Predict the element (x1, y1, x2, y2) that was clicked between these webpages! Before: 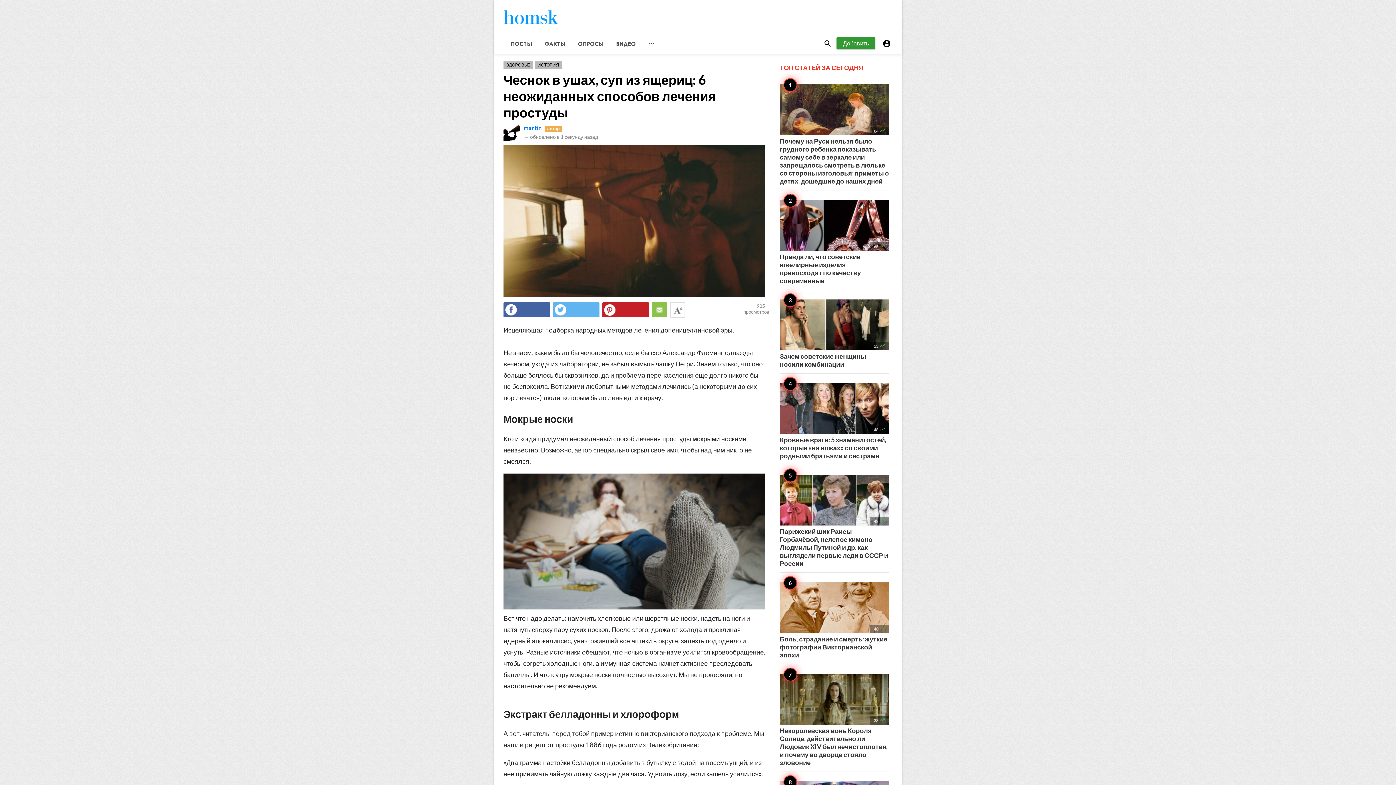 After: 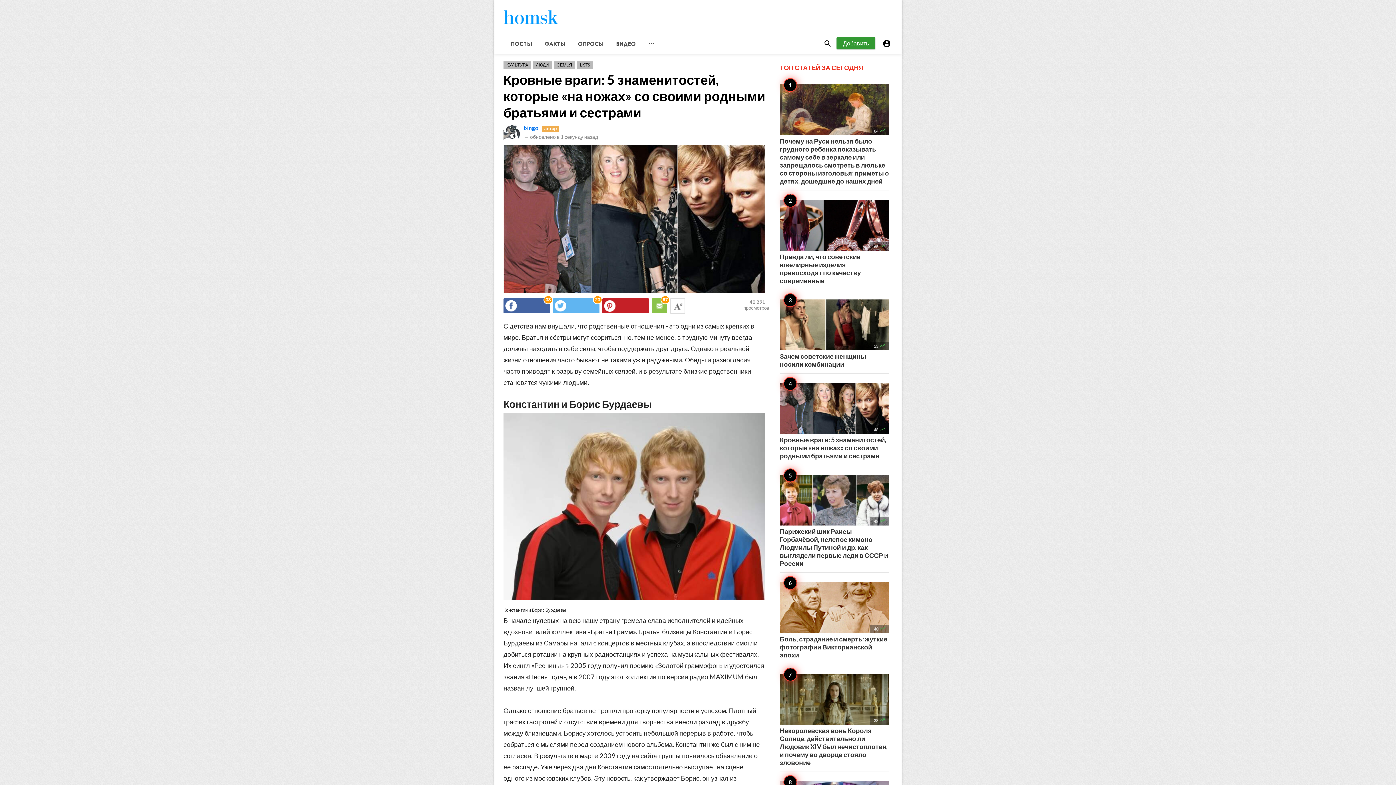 Action: label: 48 
Кровные враги: 5 знаменитостей, которые «на ножах» со своими родными братьями и сестрами bbox: (780, 383, 889, 460)